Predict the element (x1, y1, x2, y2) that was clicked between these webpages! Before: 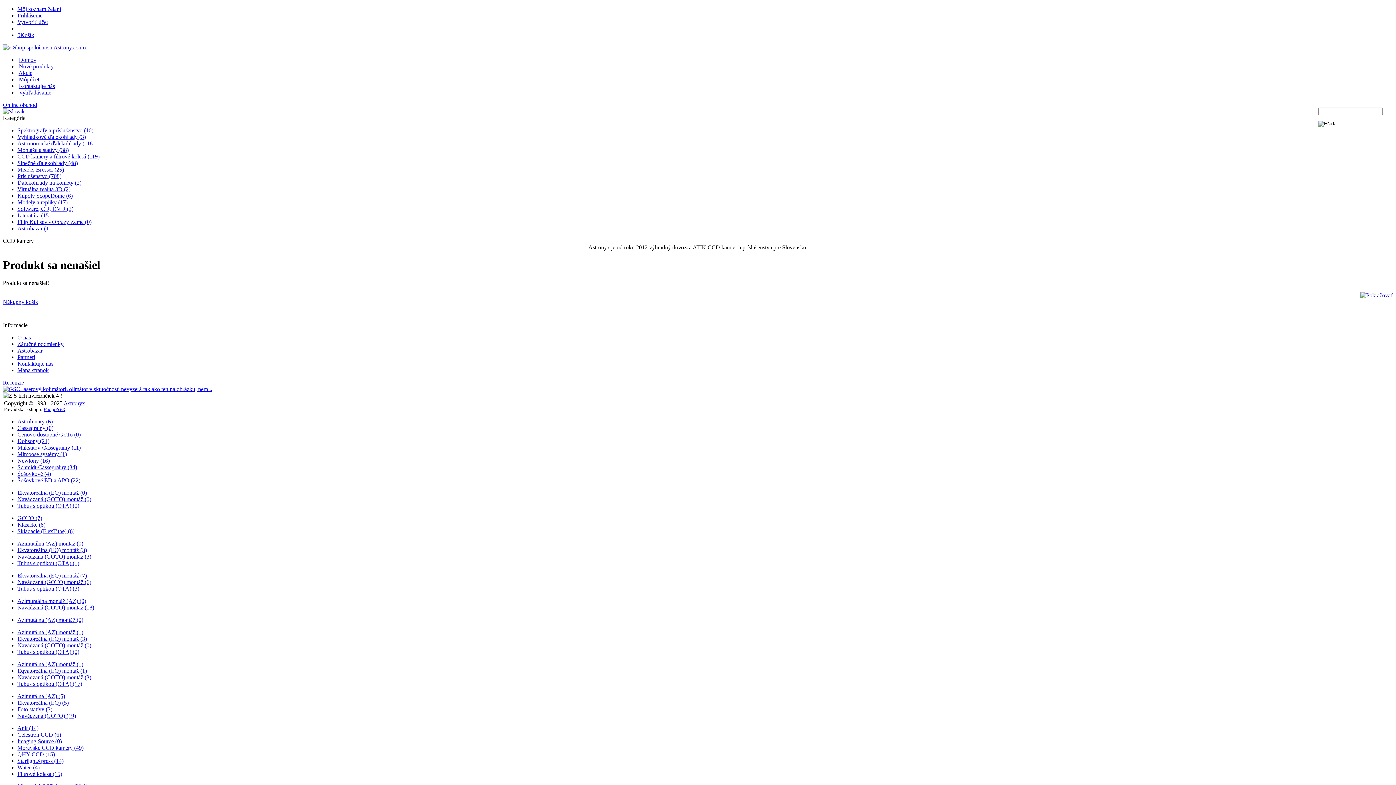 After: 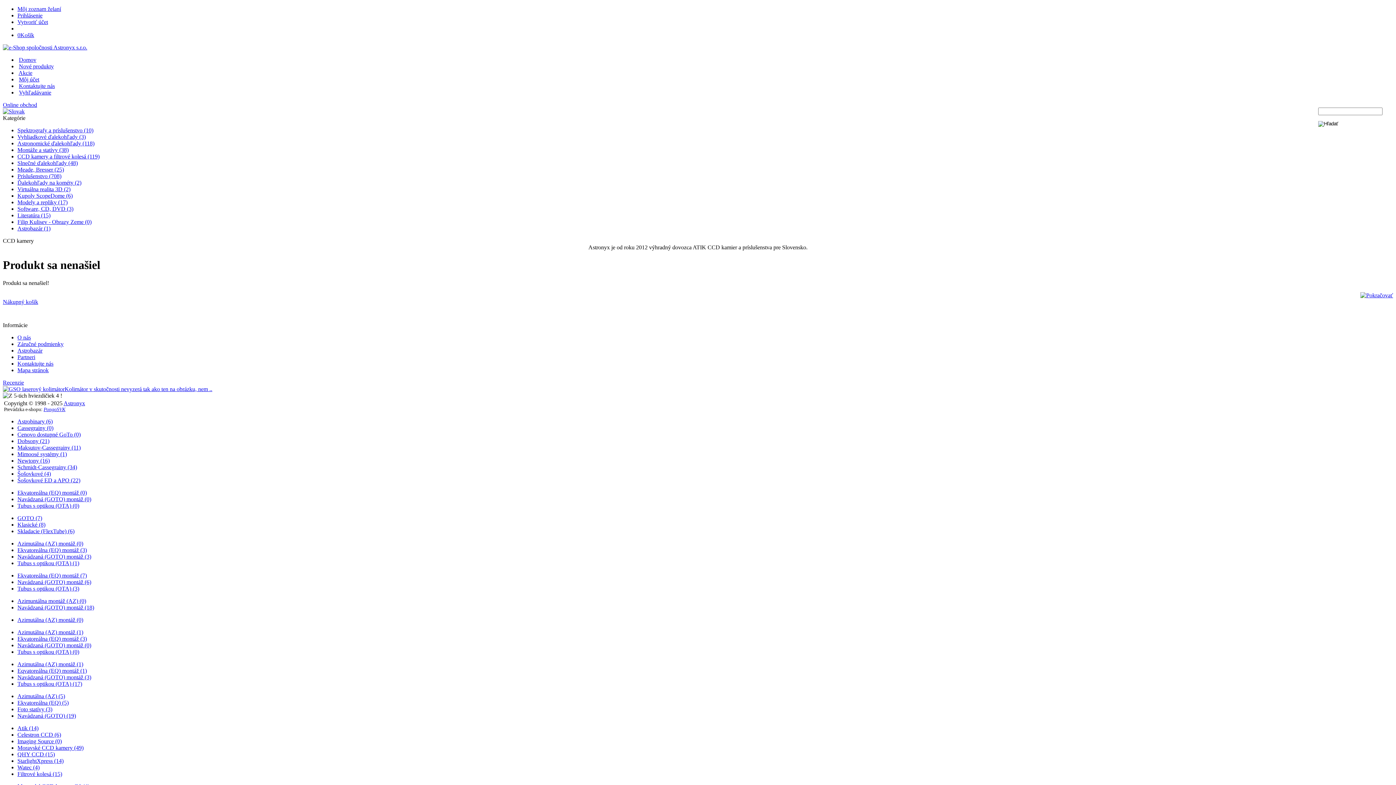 Action: bbox: (2, 108, 24, 114)